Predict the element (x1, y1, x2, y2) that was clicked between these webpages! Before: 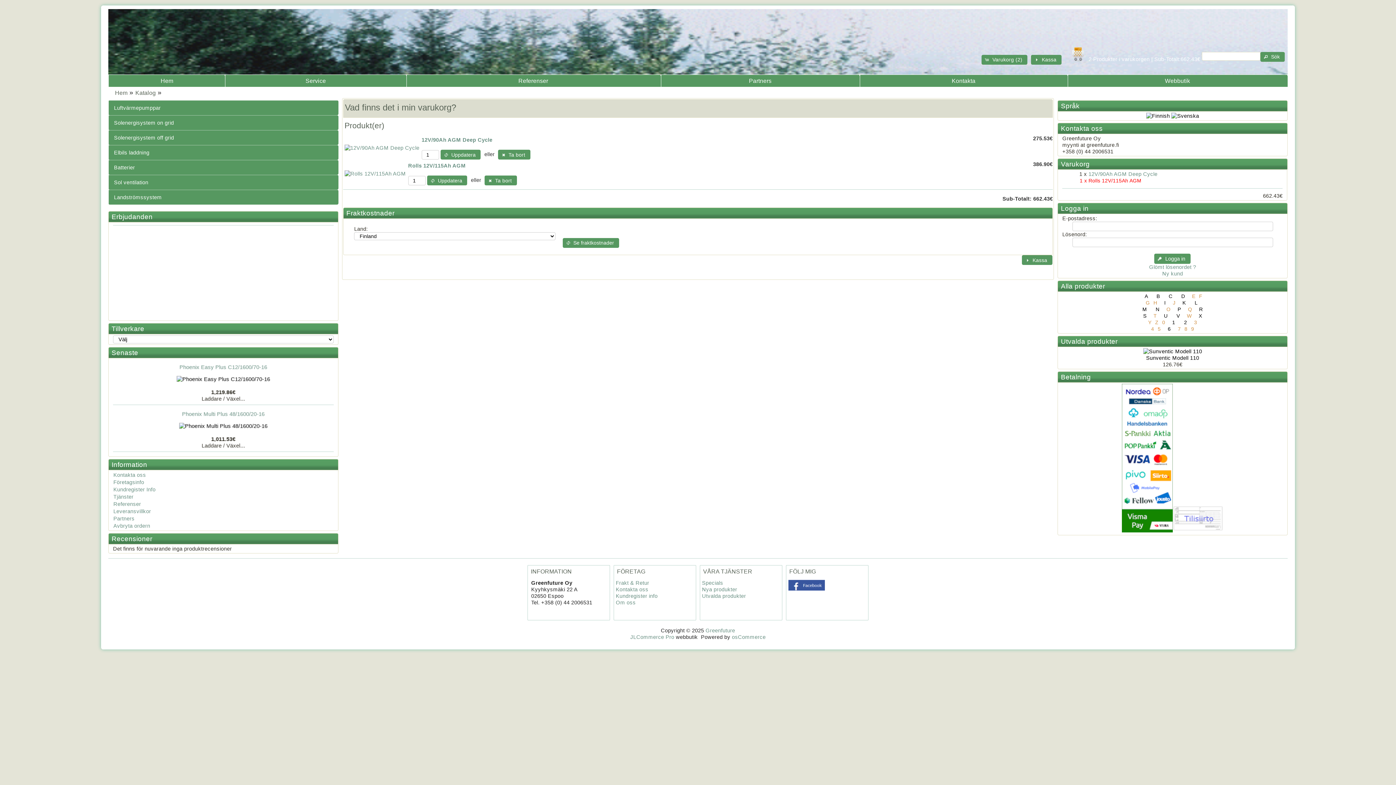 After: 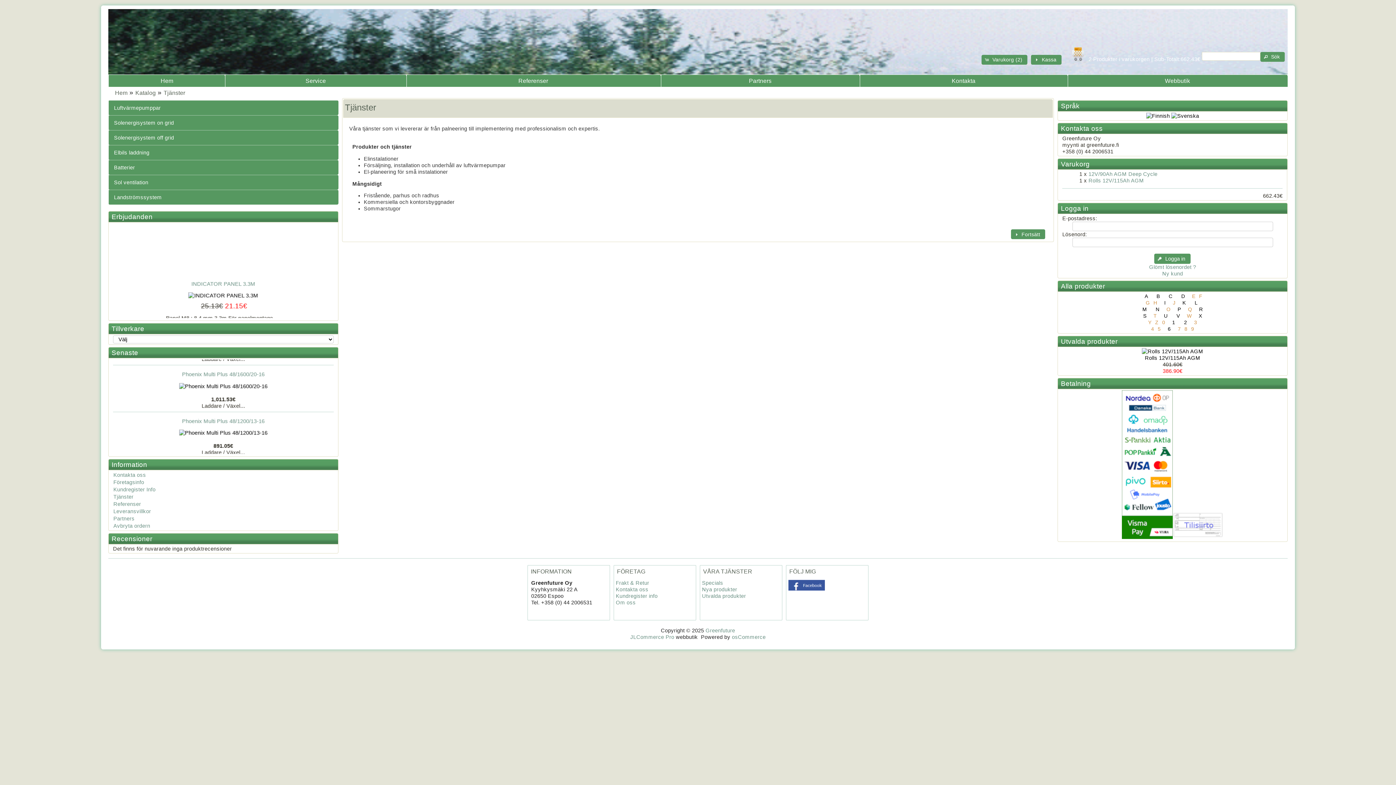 Action: label: Service bbox: (226, 75, 404, 86)